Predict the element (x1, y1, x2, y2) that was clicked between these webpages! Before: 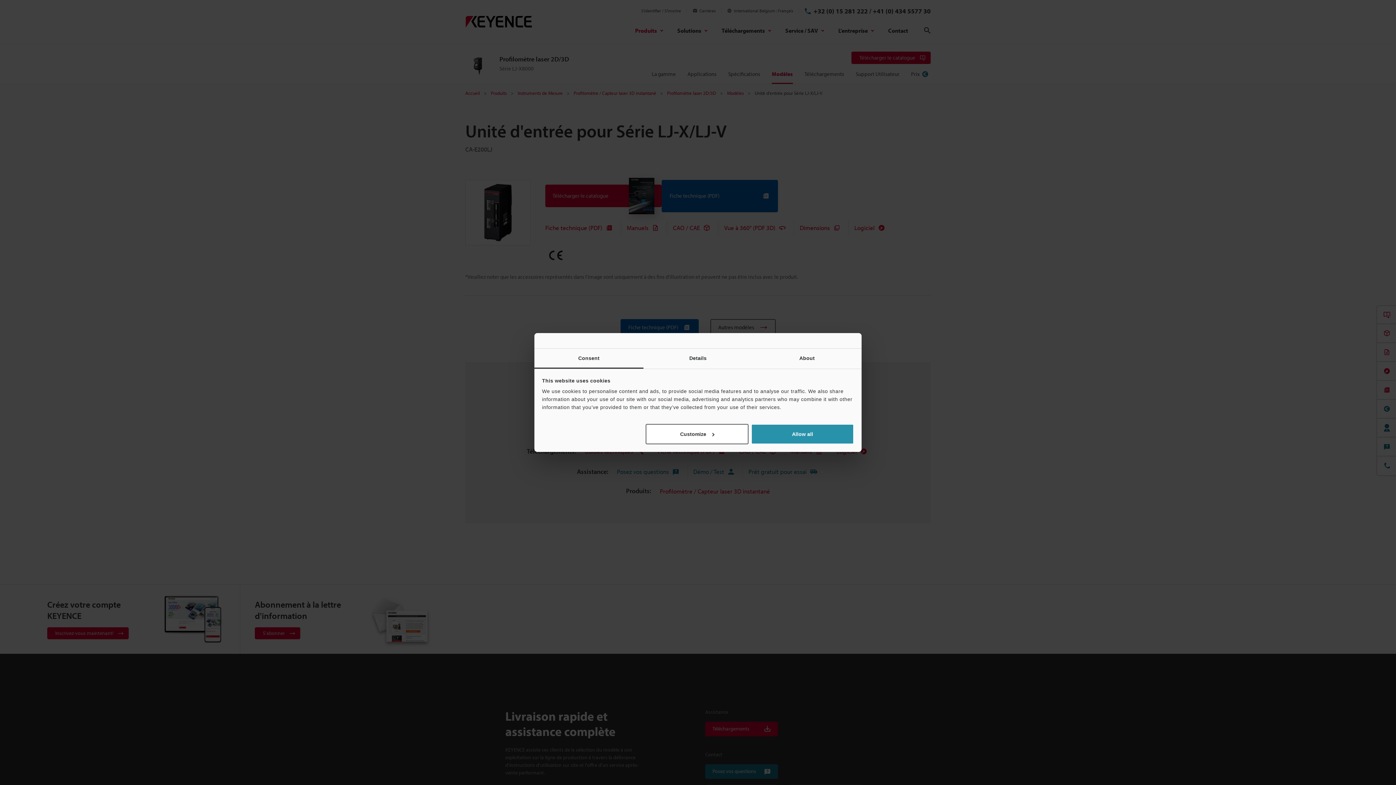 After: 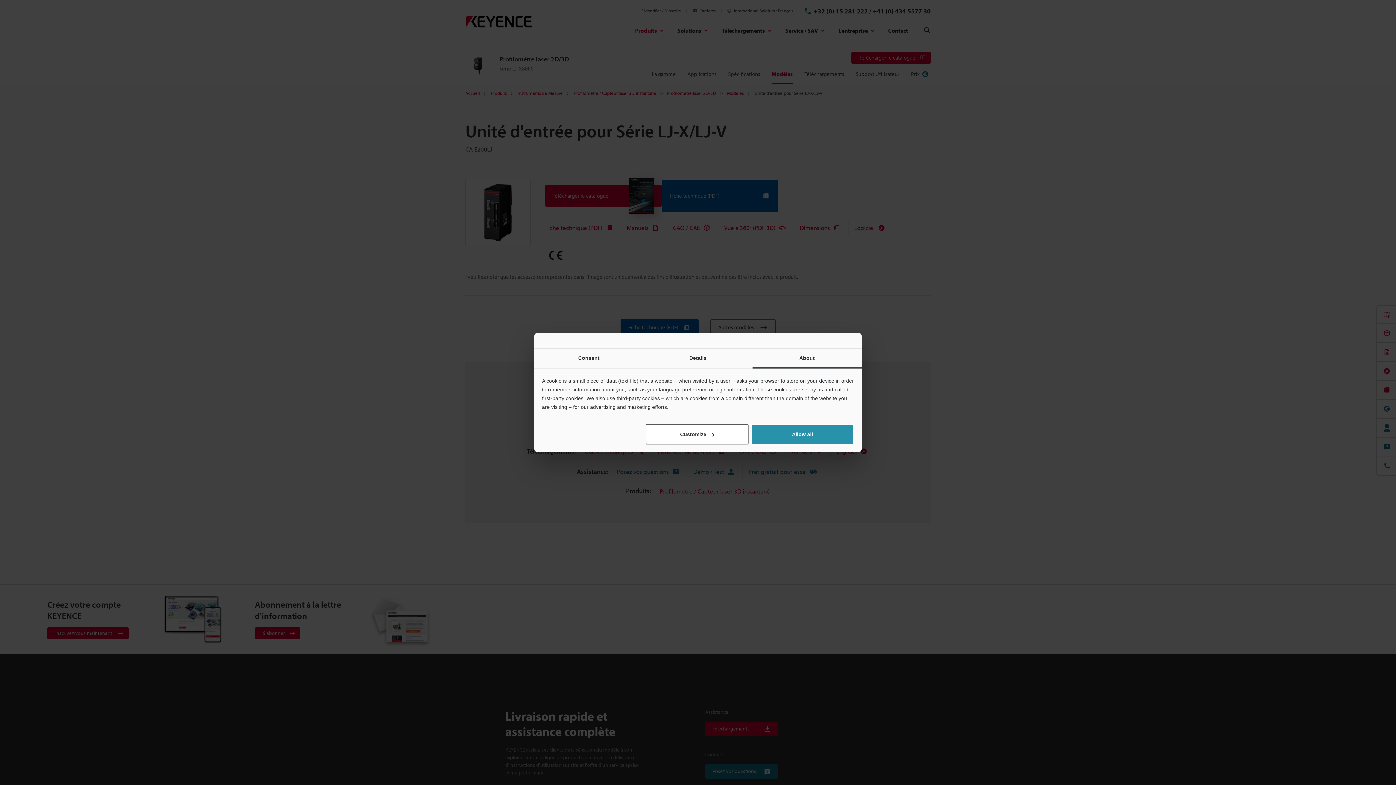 Action: bbox: (752, 348, 861, 368) label: About